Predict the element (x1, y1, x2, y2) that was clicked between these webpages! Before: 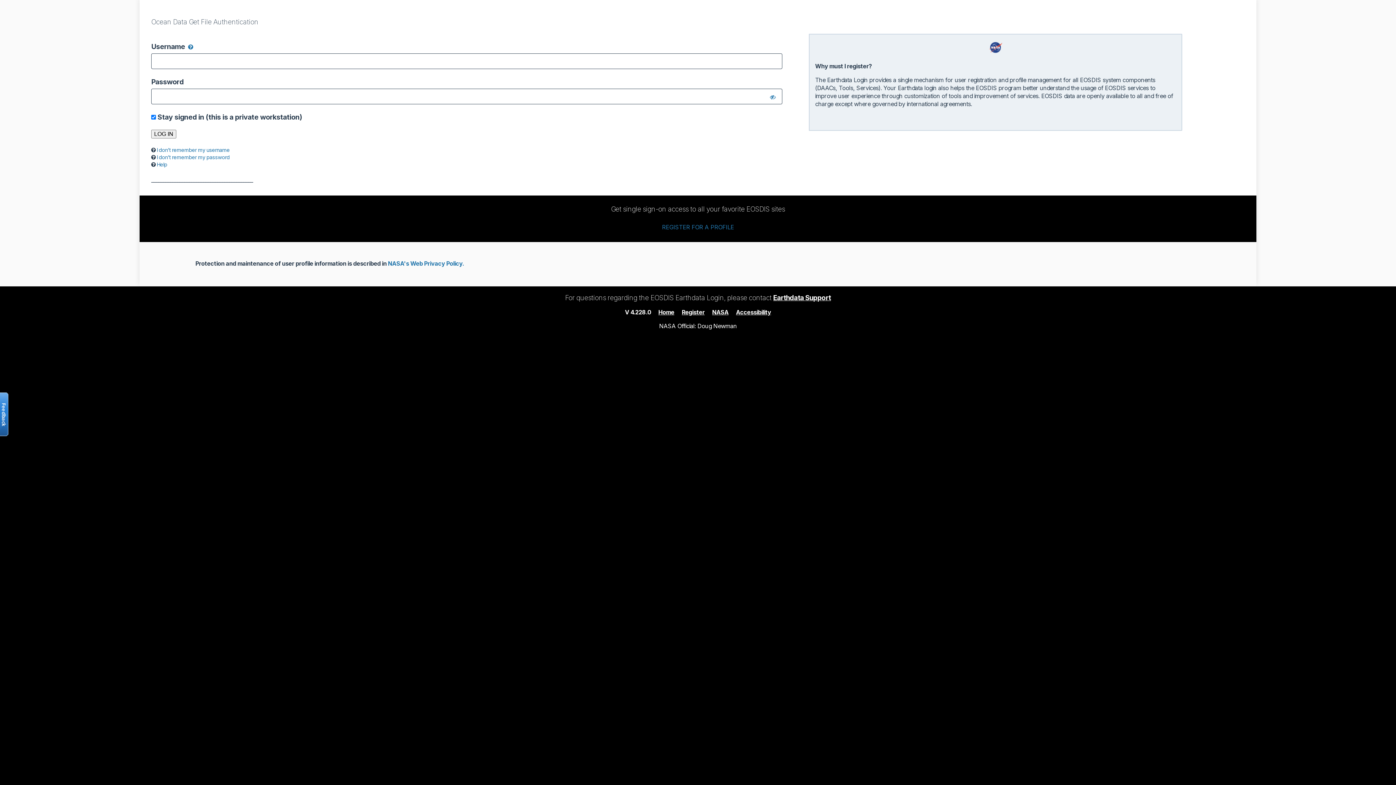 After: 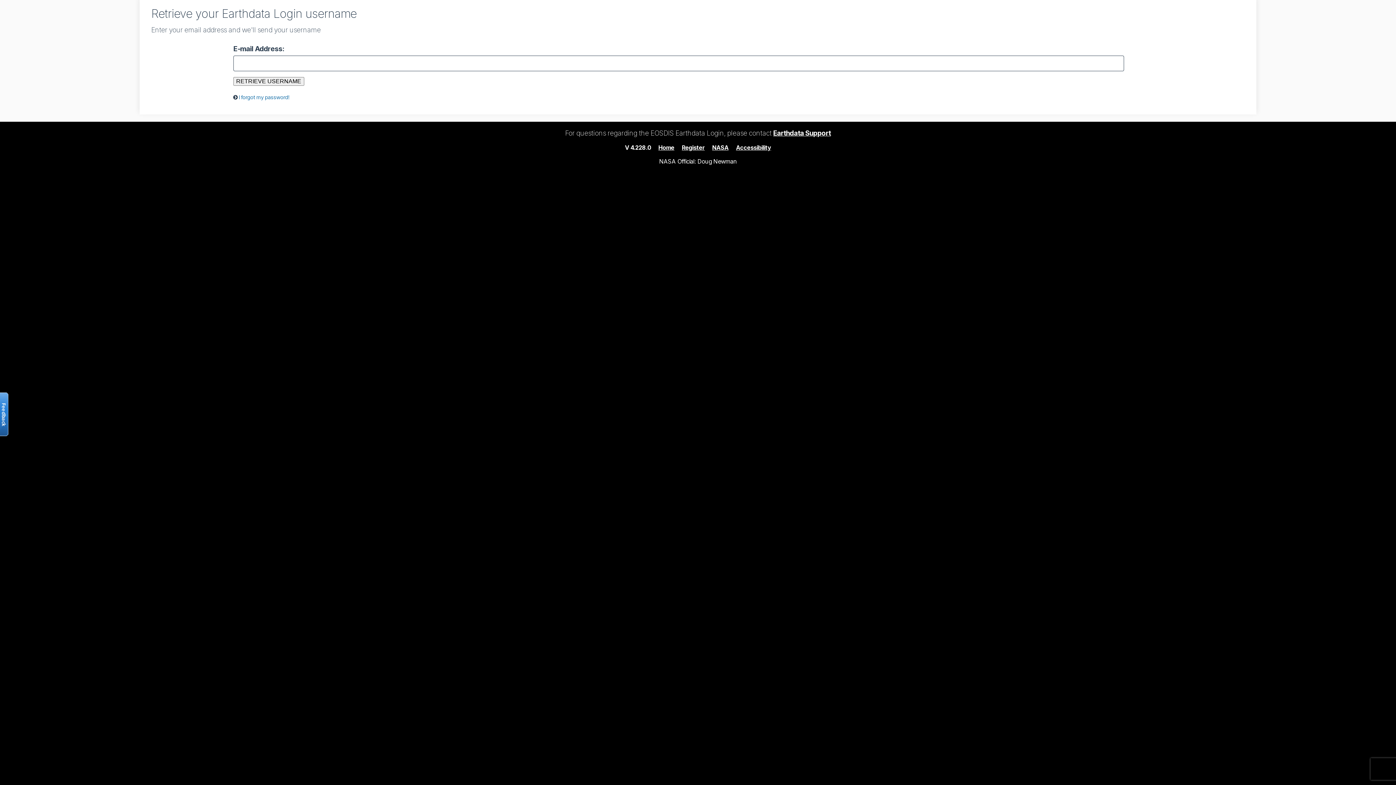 Action: label: I don’t remember my username bbox: (156, 146, 229, 152)